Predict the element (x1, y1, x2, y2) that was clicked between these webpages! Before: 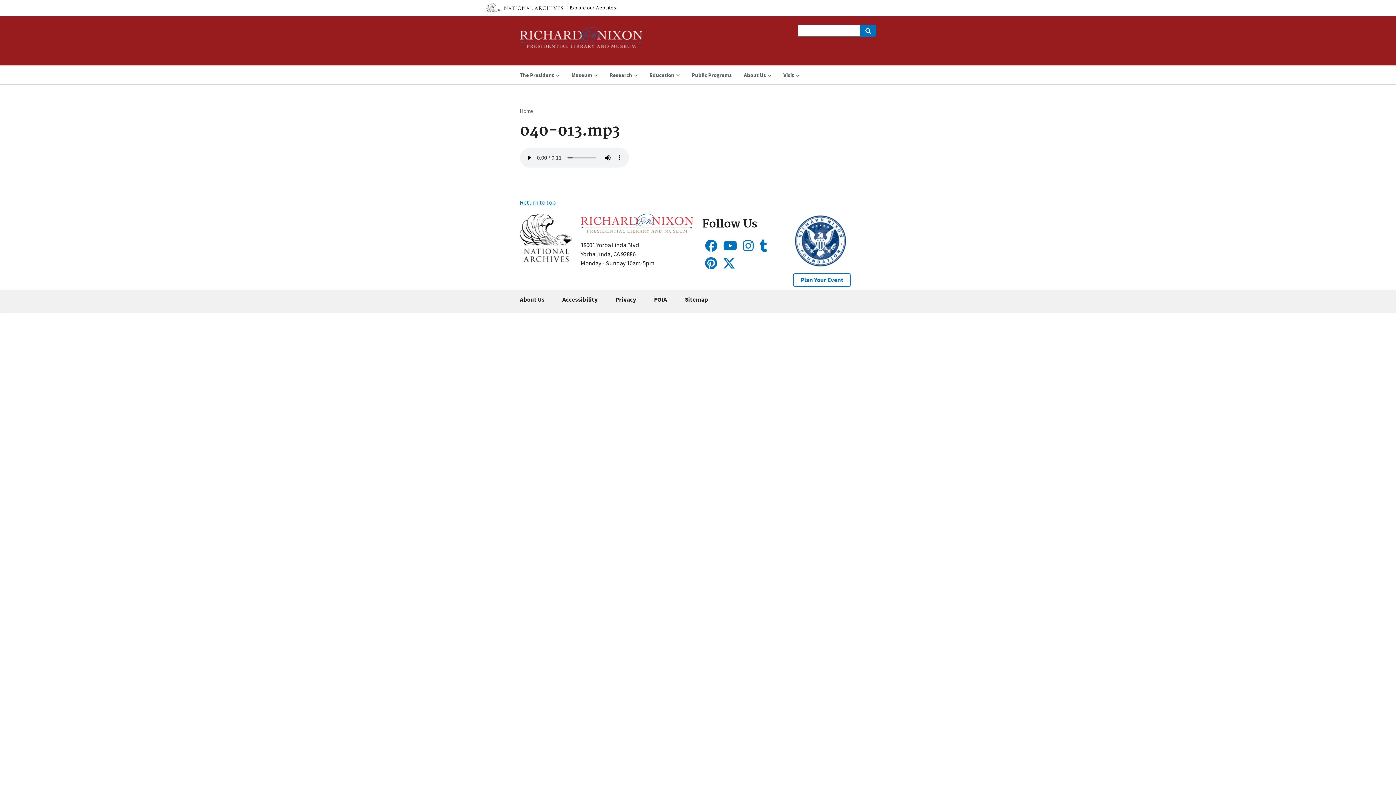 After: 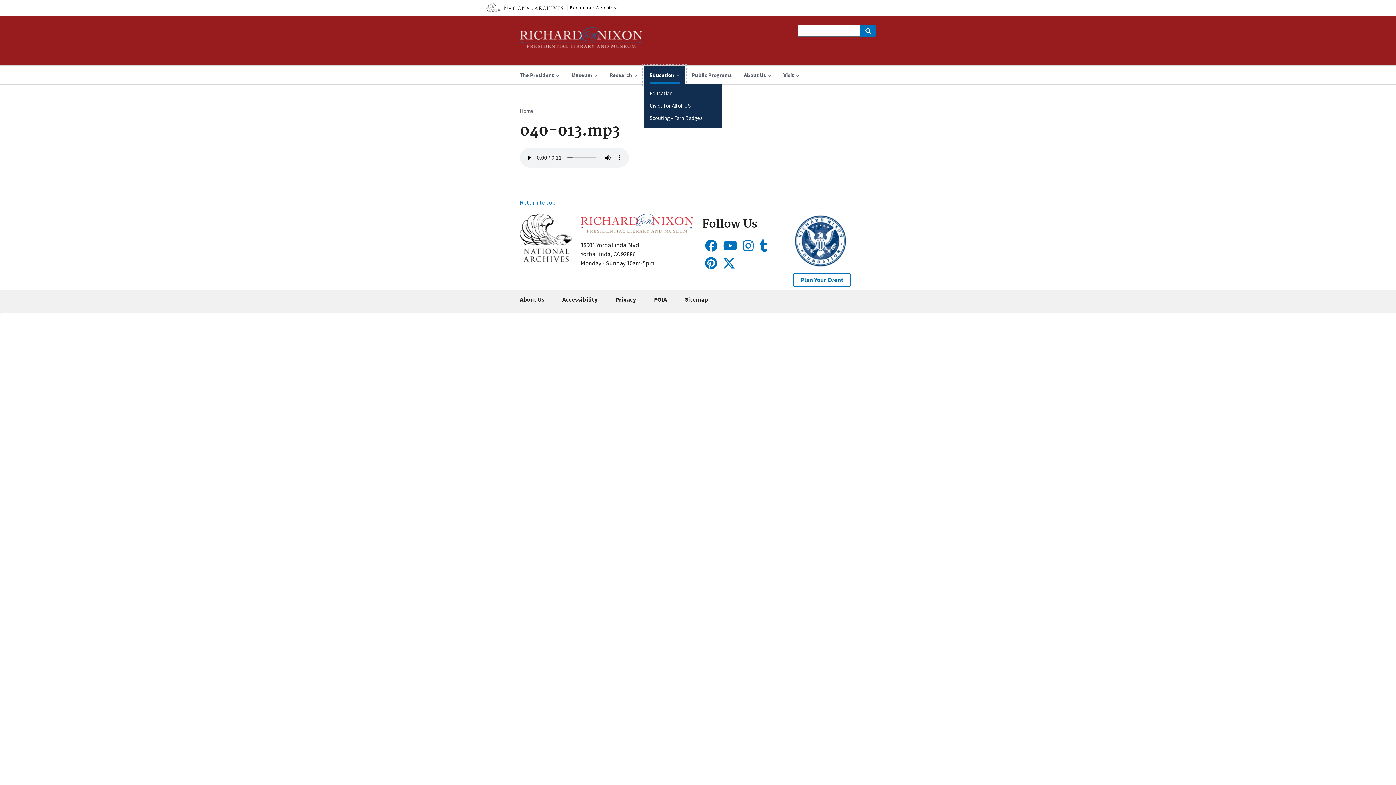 Action: label: Education bbox: (644, 65, 685, 84)